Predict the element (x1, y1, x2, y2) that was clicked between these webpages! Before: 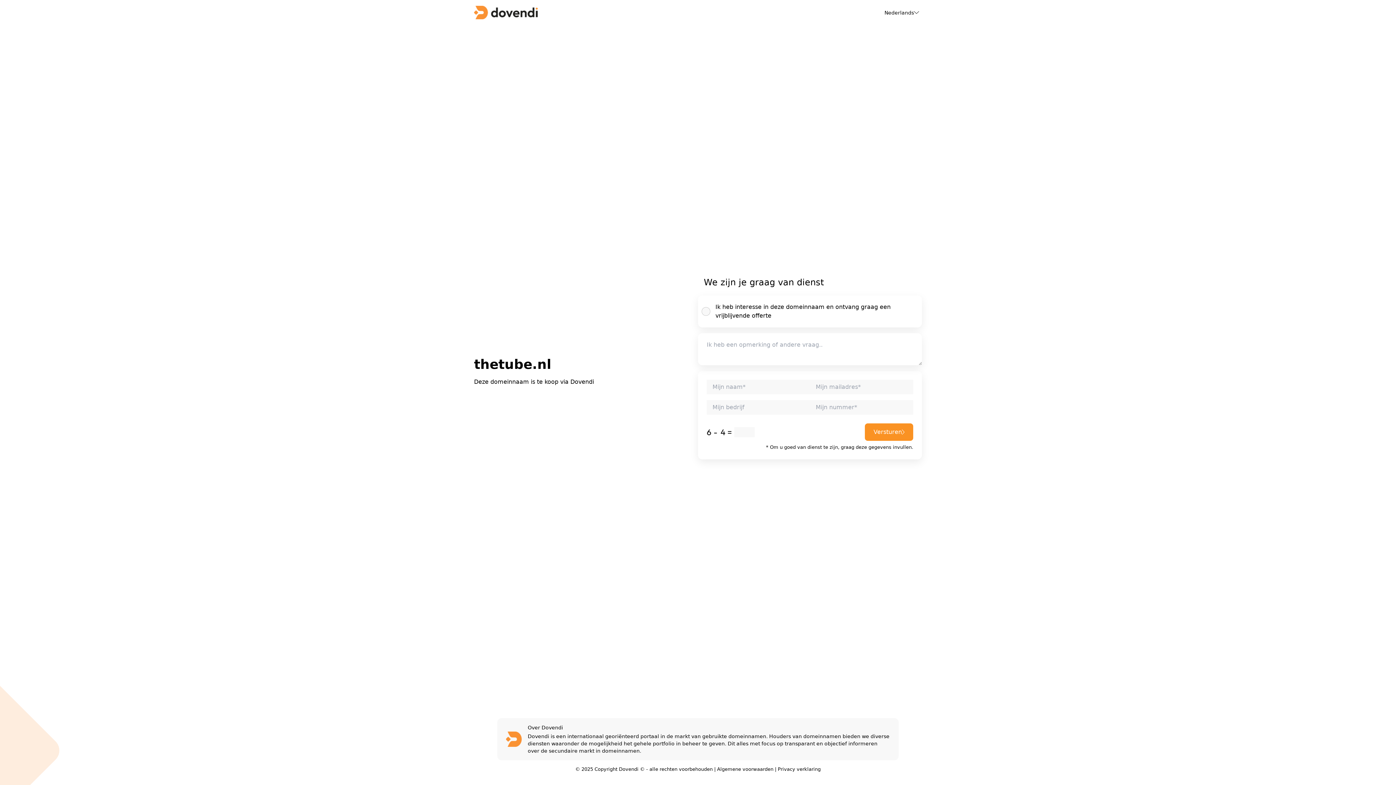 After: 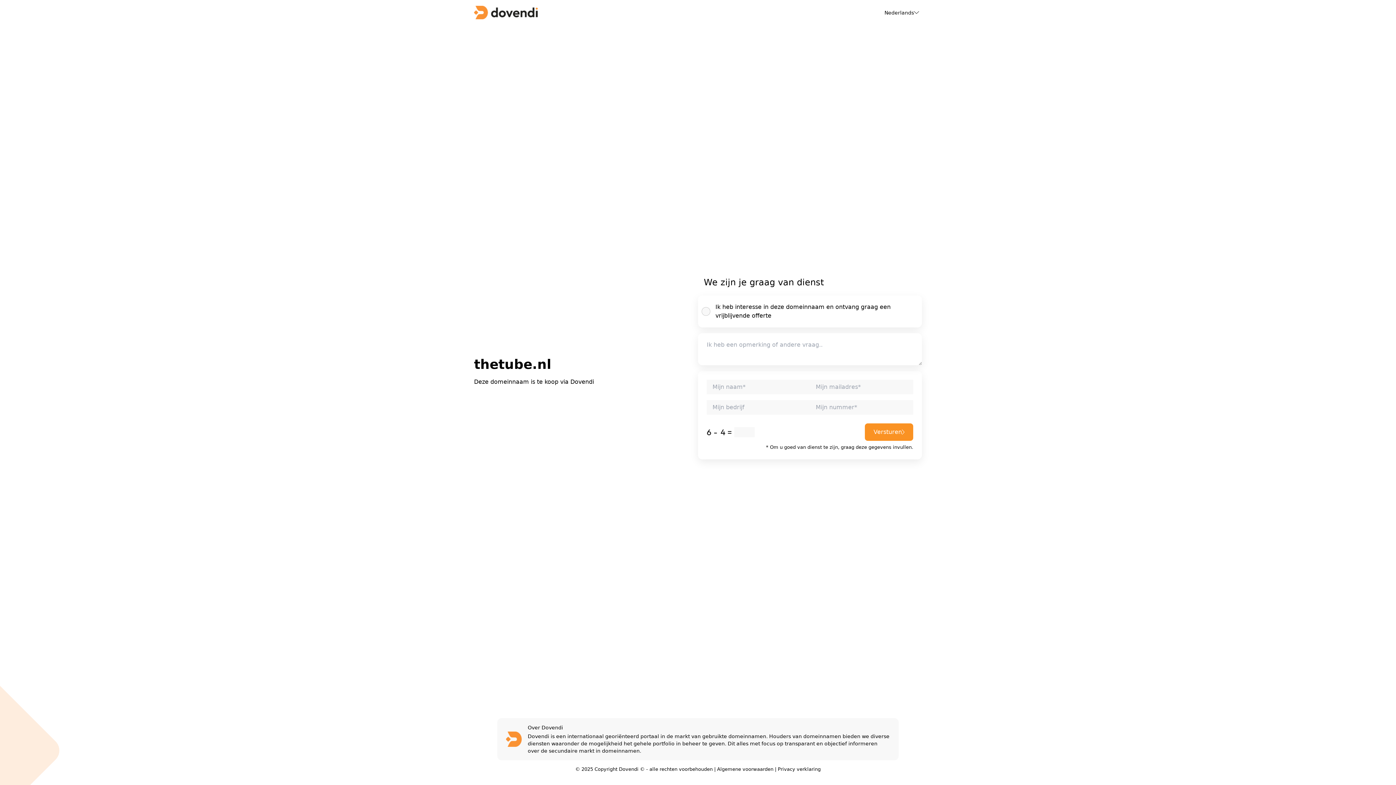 Action: bbox: (778, 766, 820, 772) label: Privacy verklaring